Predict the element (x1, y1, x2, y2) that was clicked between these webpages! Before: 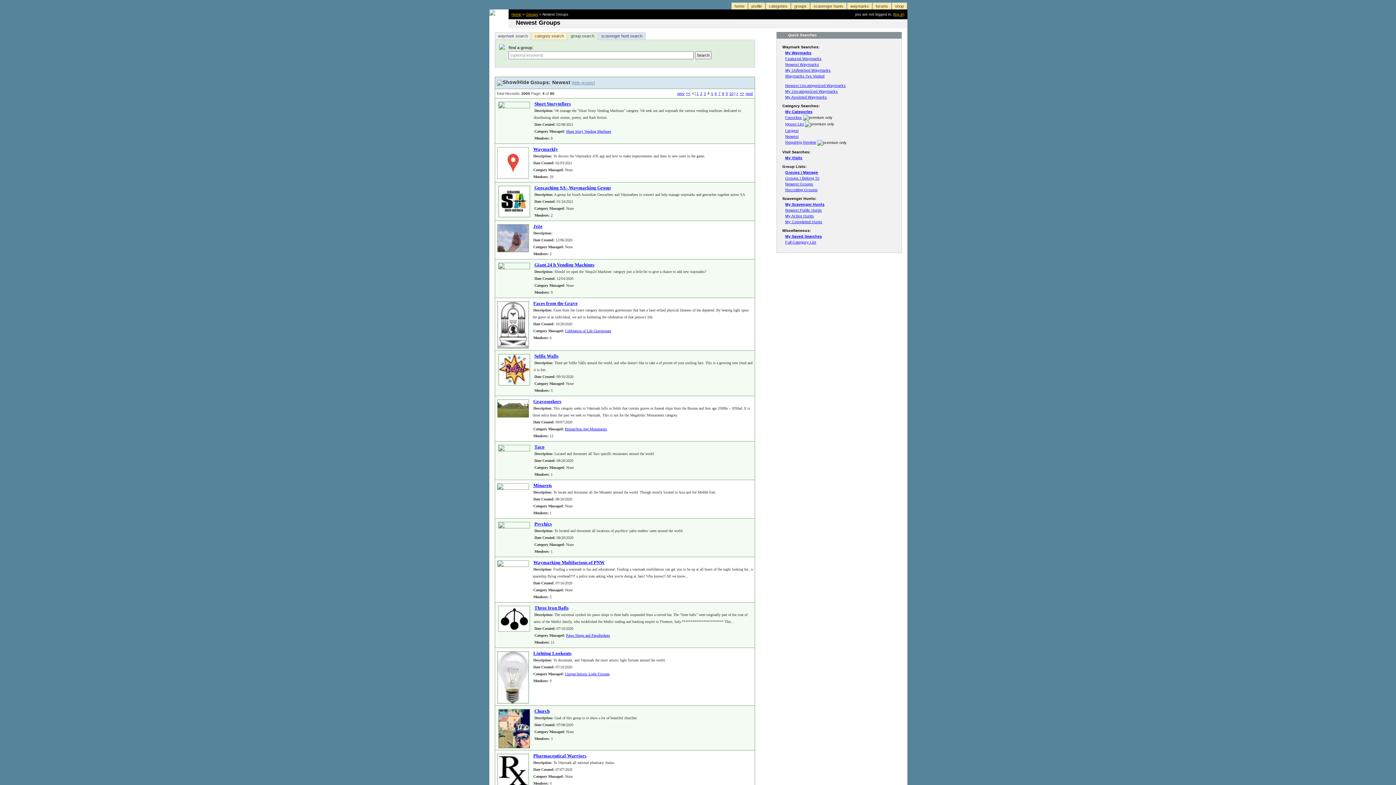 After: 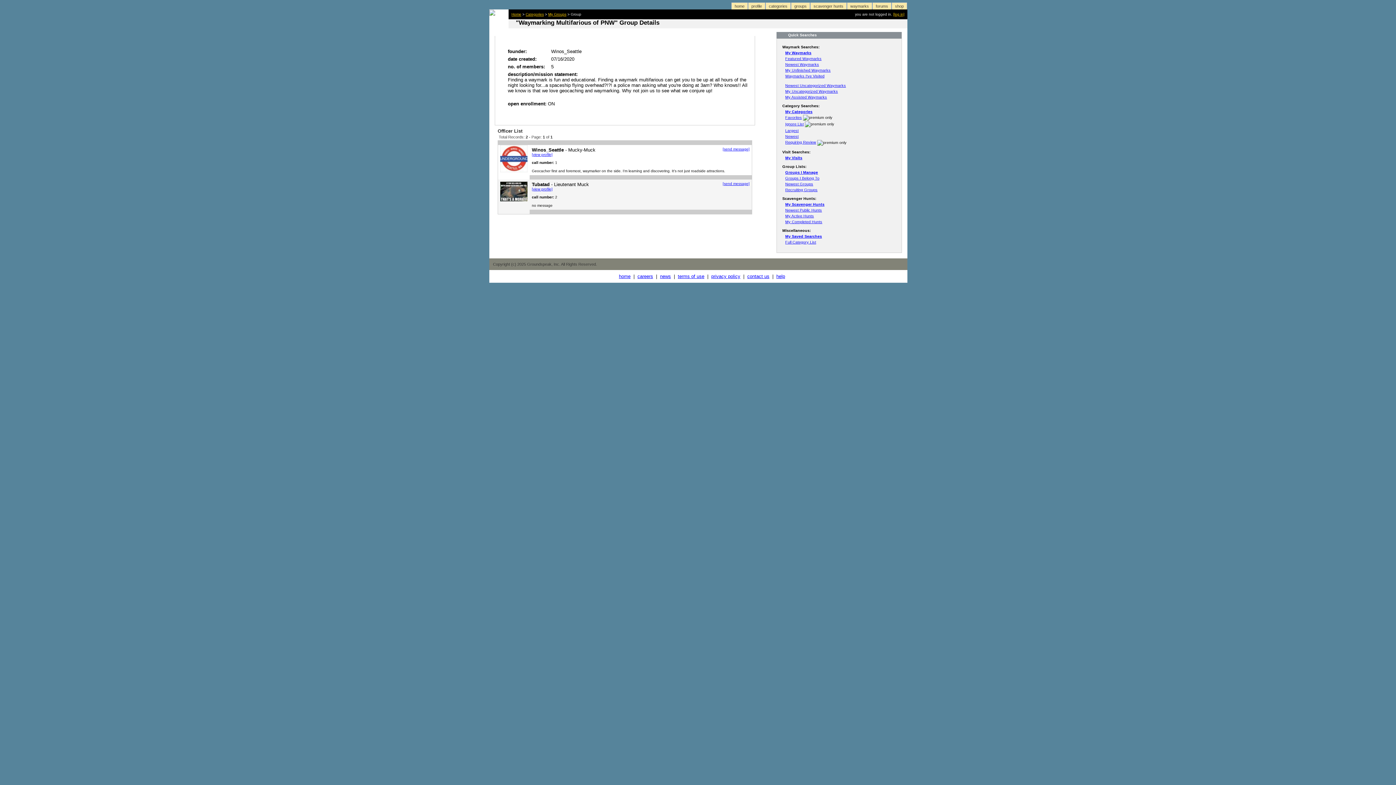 Action: bbox: (533, 560, 604, 565) label: Waymarking Multifarious of PNW